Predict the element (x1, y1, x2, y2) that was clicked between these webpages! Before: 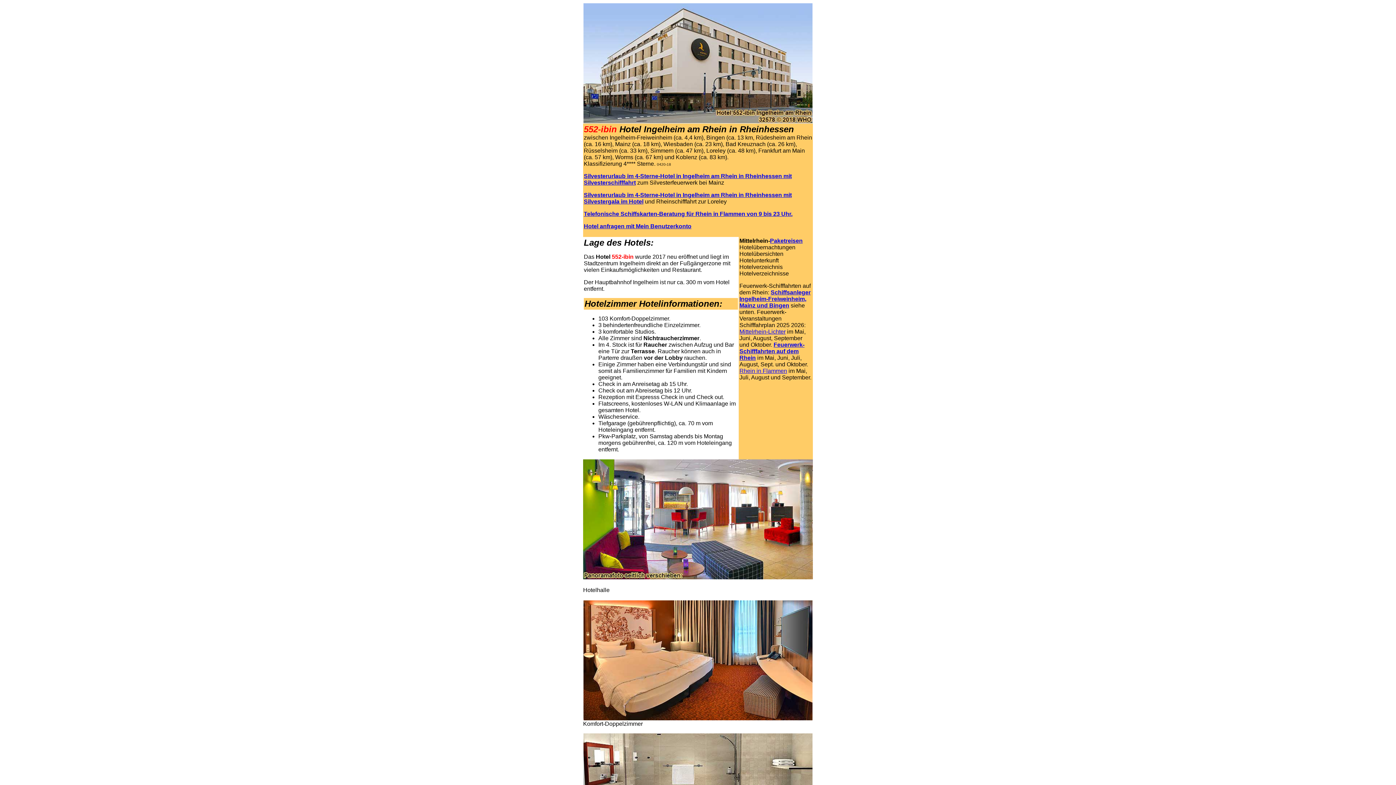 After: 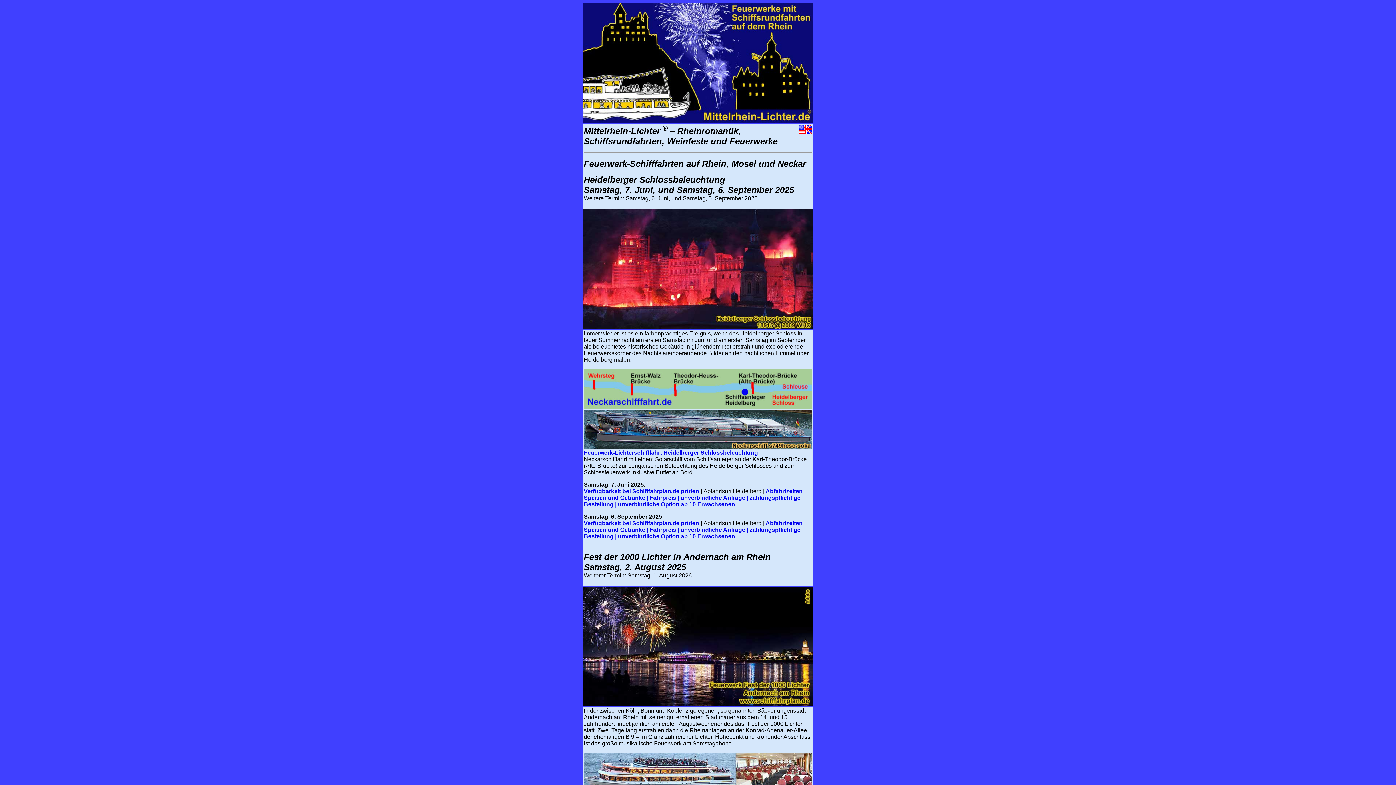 Action: label: Mittelrhein-Lichter bbox: (739, 328, 785, 334)